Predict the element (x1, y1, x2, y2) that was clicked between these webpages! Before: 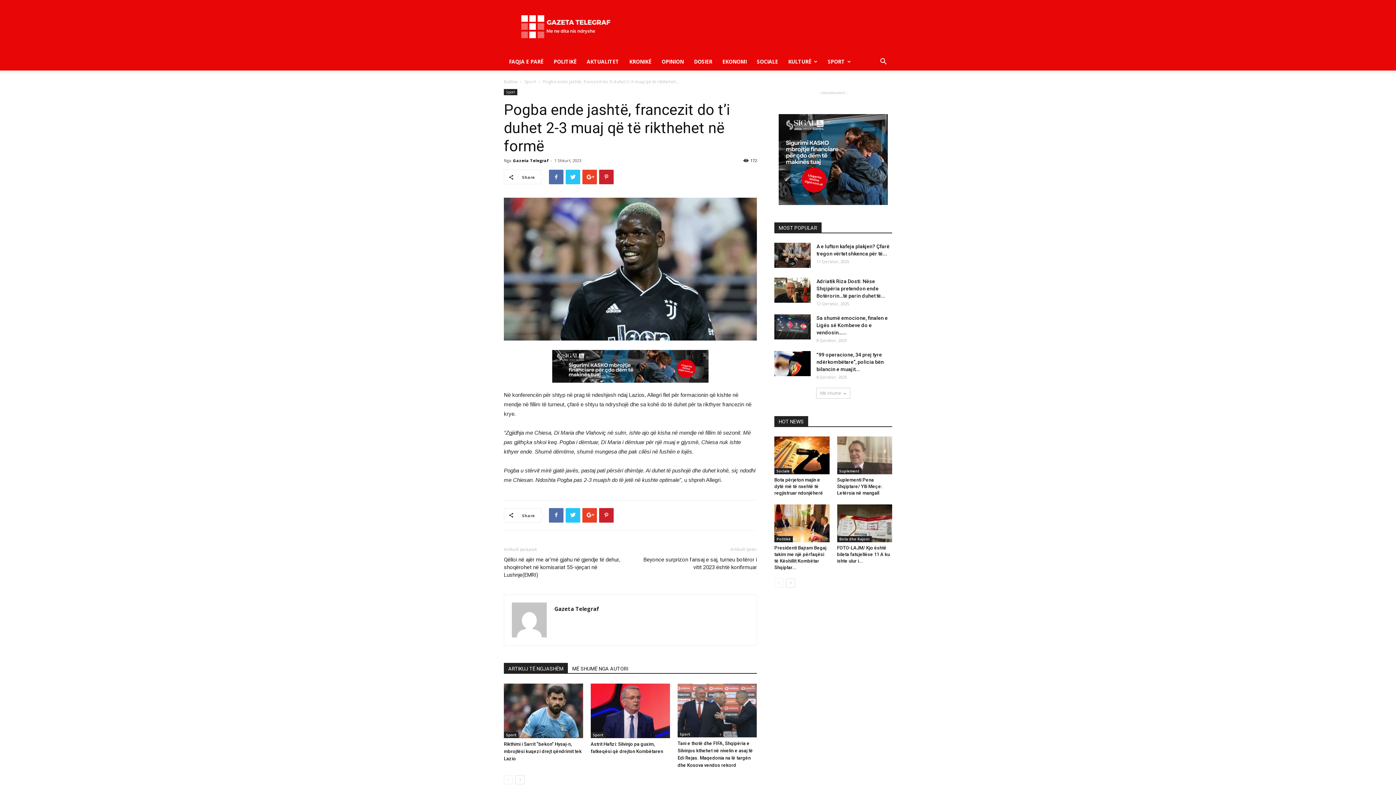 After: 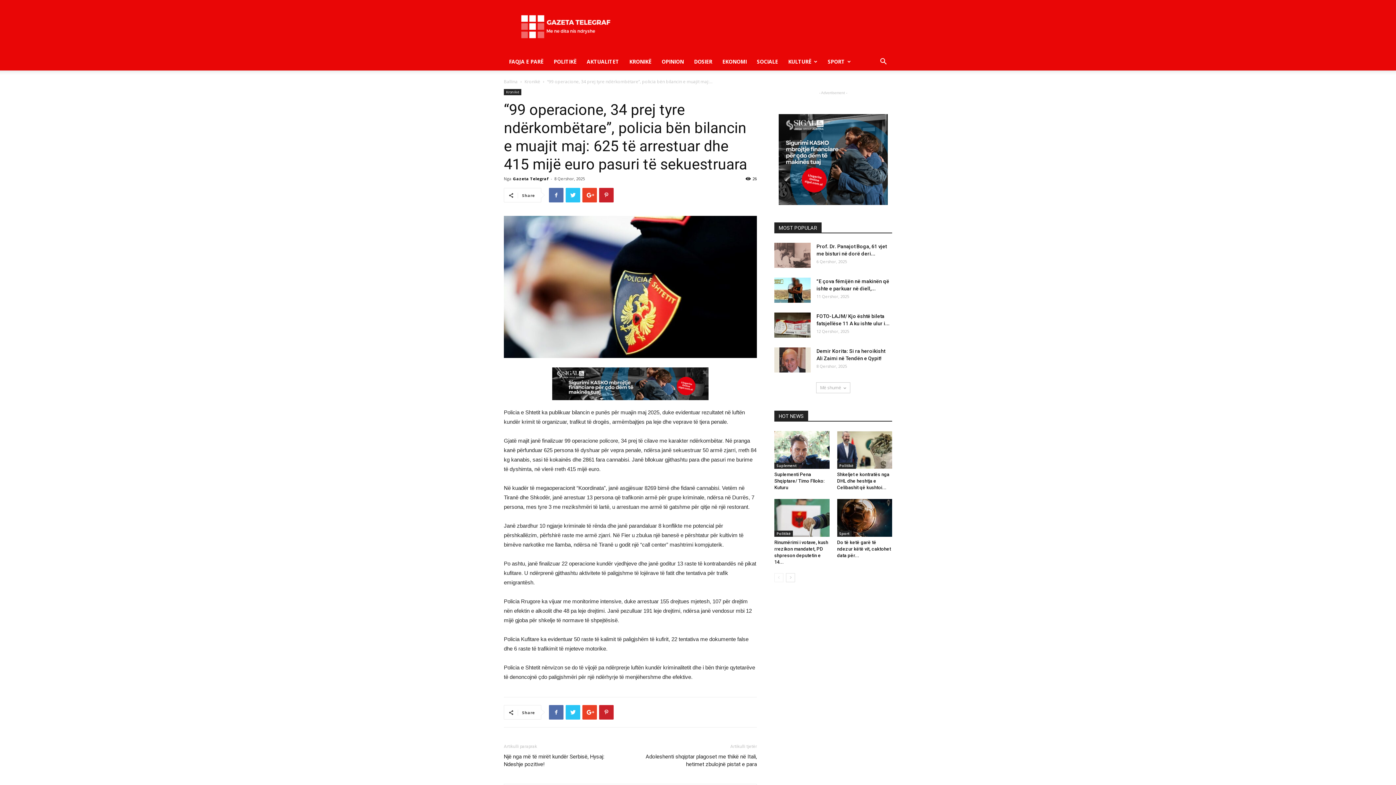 Action: bbox: (774, 351, 810, 376)